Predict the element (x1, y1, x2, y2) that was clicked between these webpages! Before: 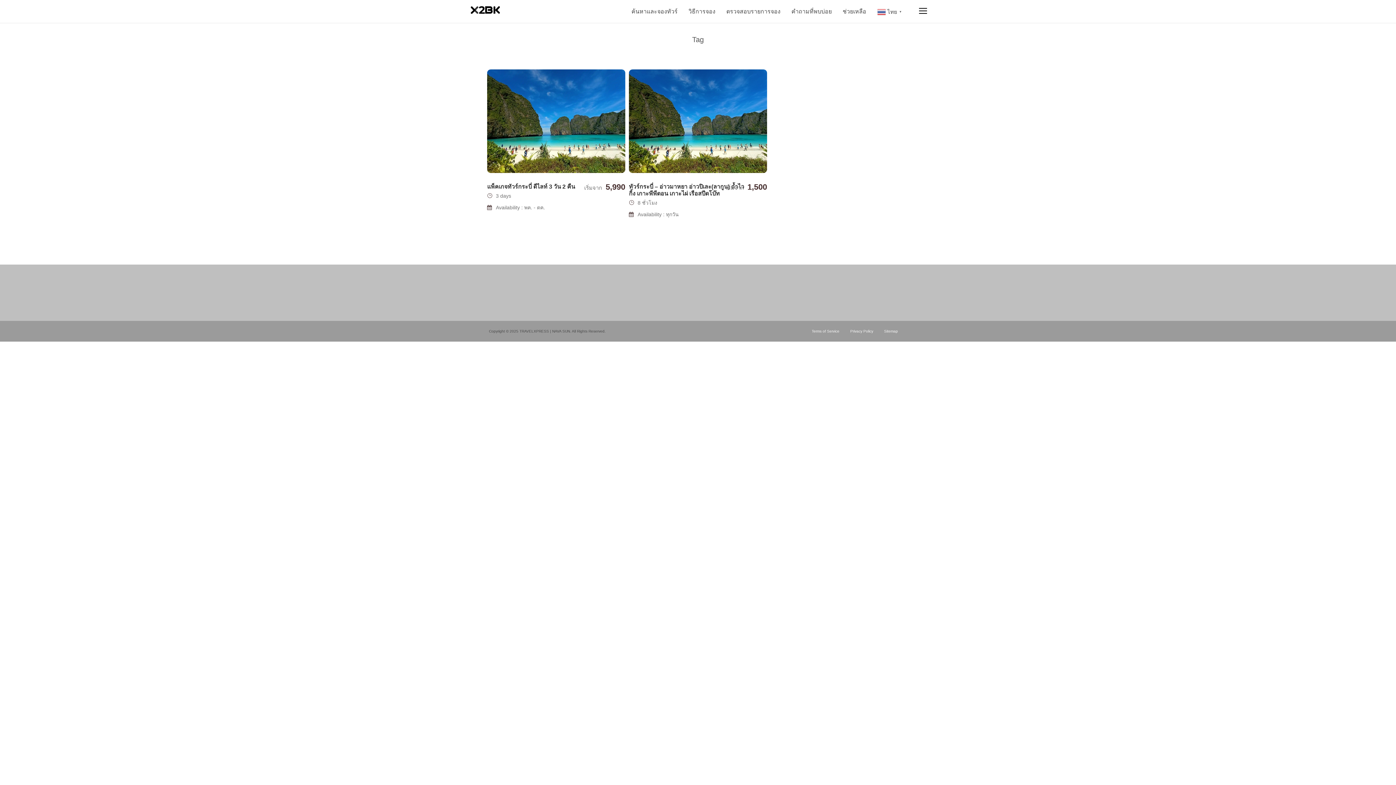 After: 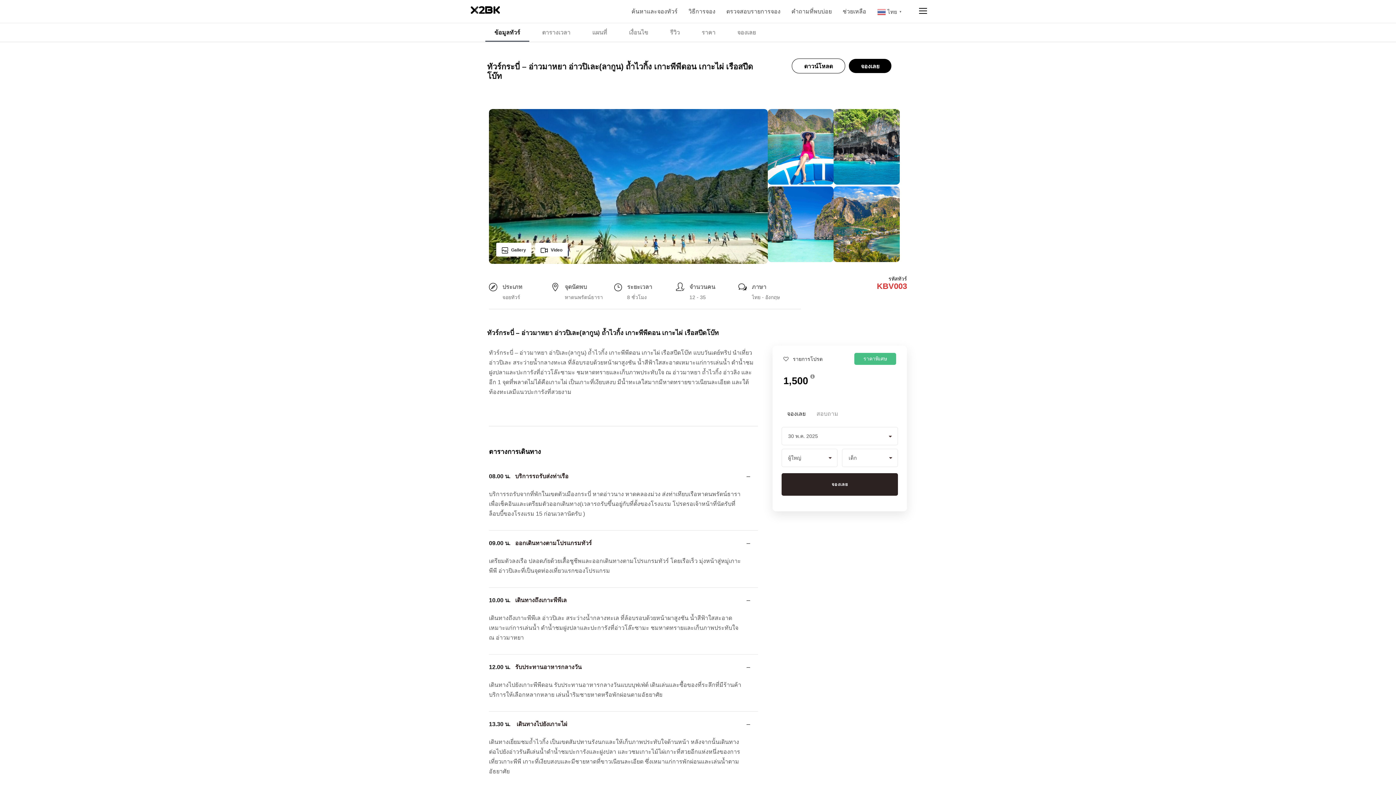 Action: bbox: (629, 183, 744, 196) label: ทัวร์กระบี่ – อ่าวมาหยา อ่าวปิเละ(ลากูน) ถ้ำไวกิ้ง เกาะพีพีดอน เกาะไผ่ เรือสปีดโบ๊ท